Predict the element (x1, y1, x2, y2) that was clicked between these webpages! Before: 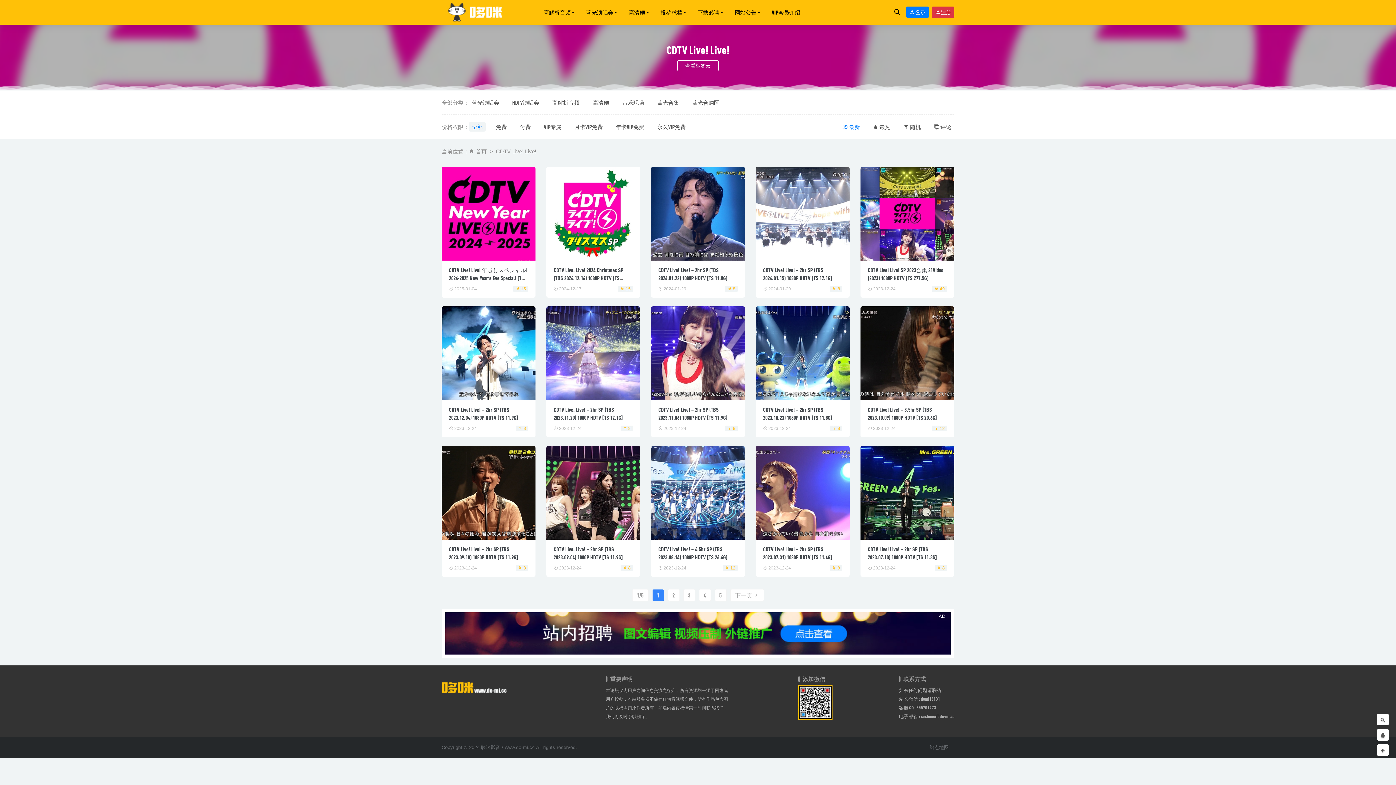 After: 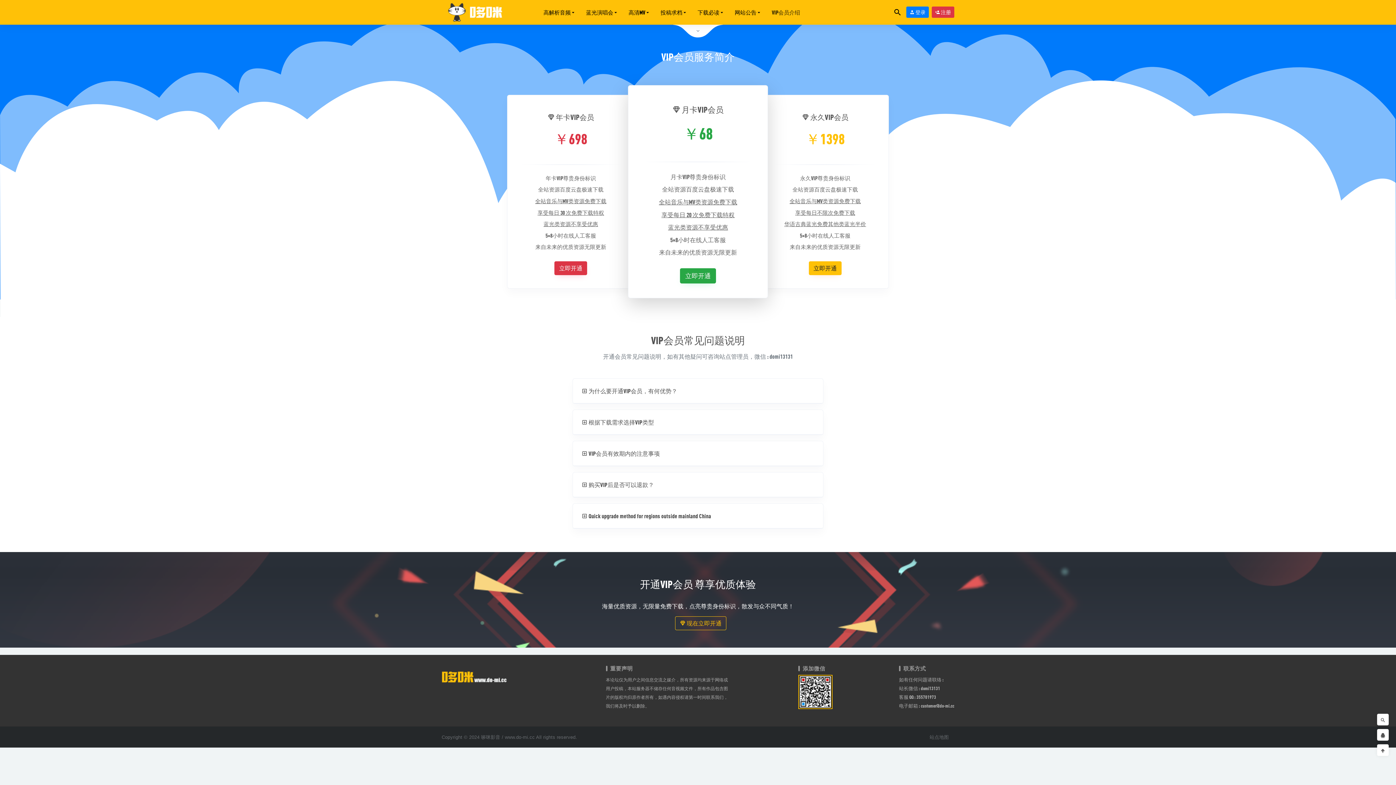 Action: bbox: (764, 0, 807, 24) label: VIP会员介绍